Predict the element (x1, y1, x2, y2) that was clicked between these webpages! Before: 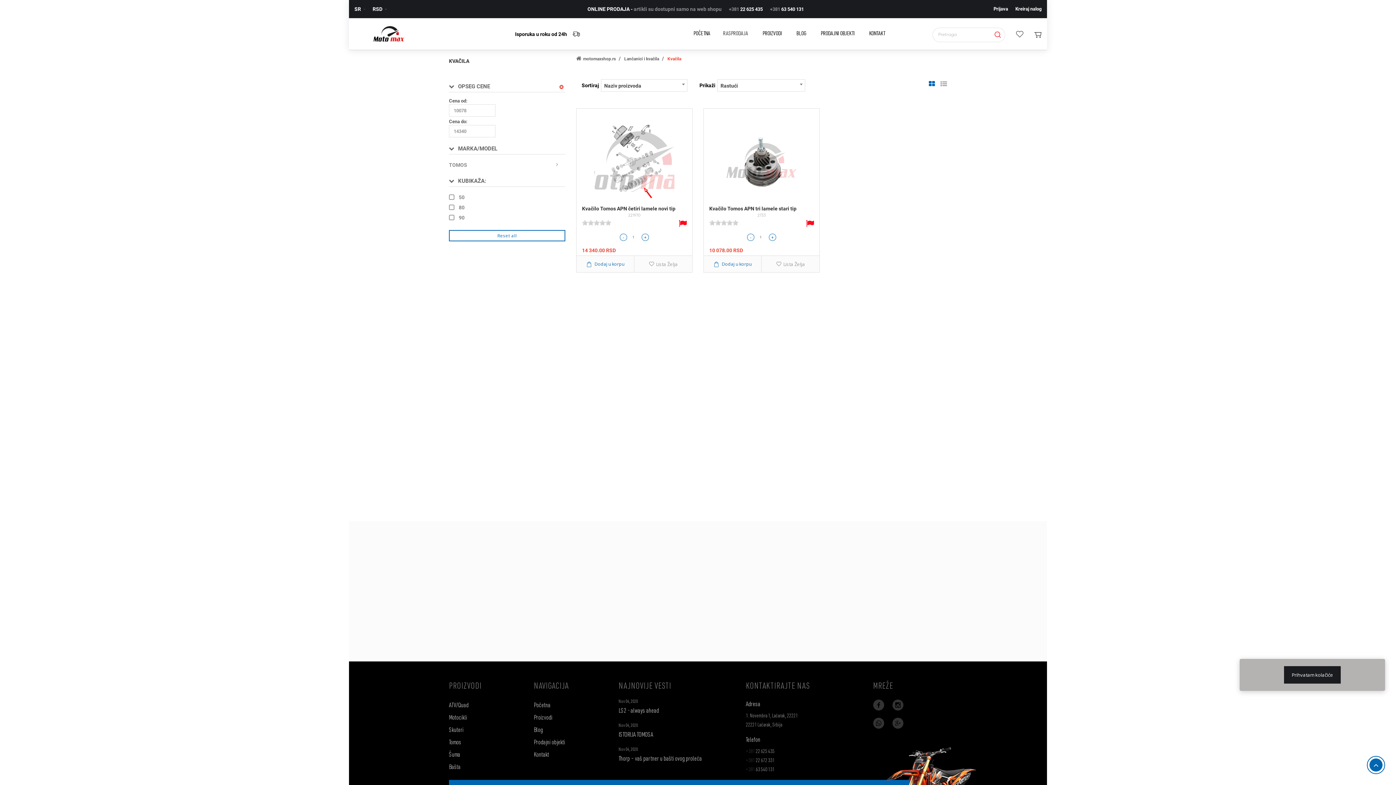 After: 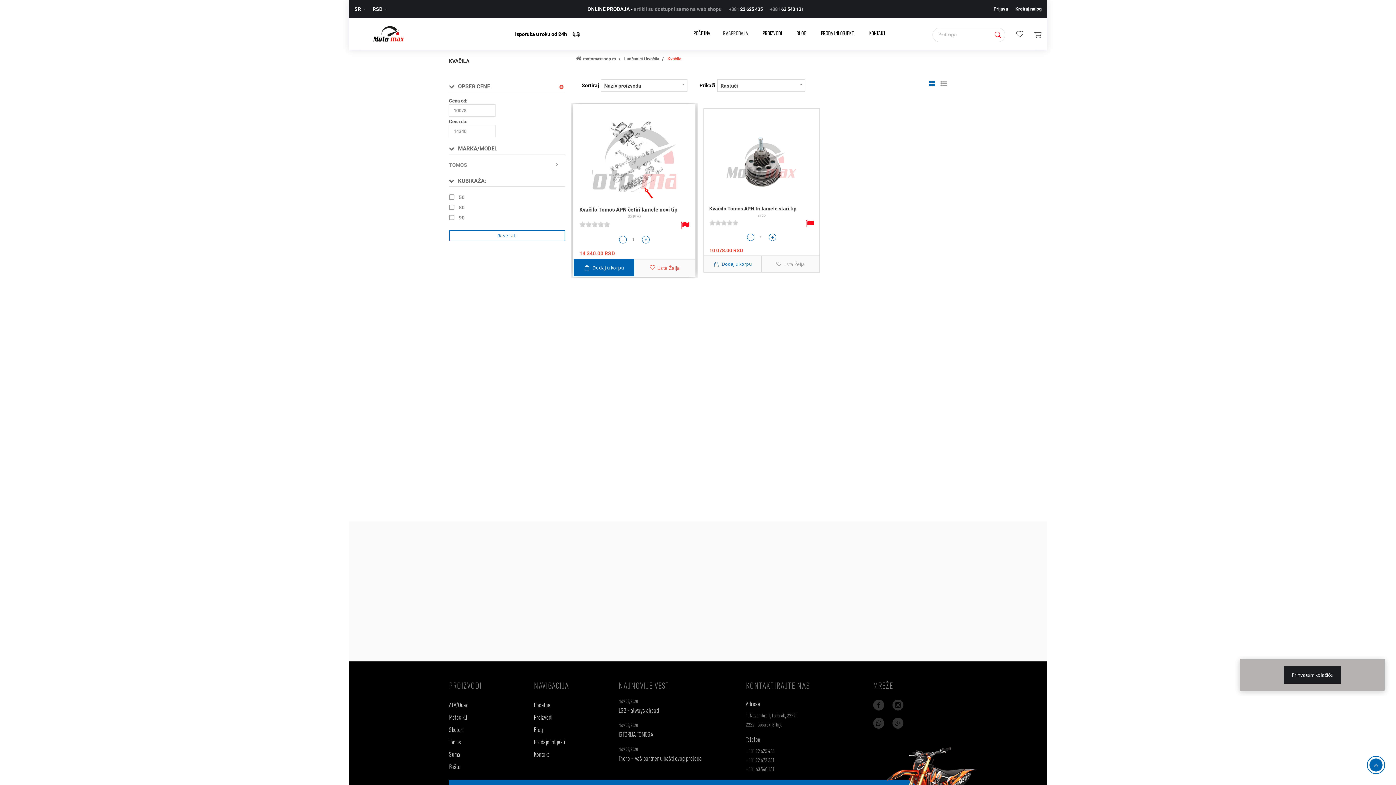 Action: label:  Dodaj u korpu bbox: (576, 256, 634, 272)